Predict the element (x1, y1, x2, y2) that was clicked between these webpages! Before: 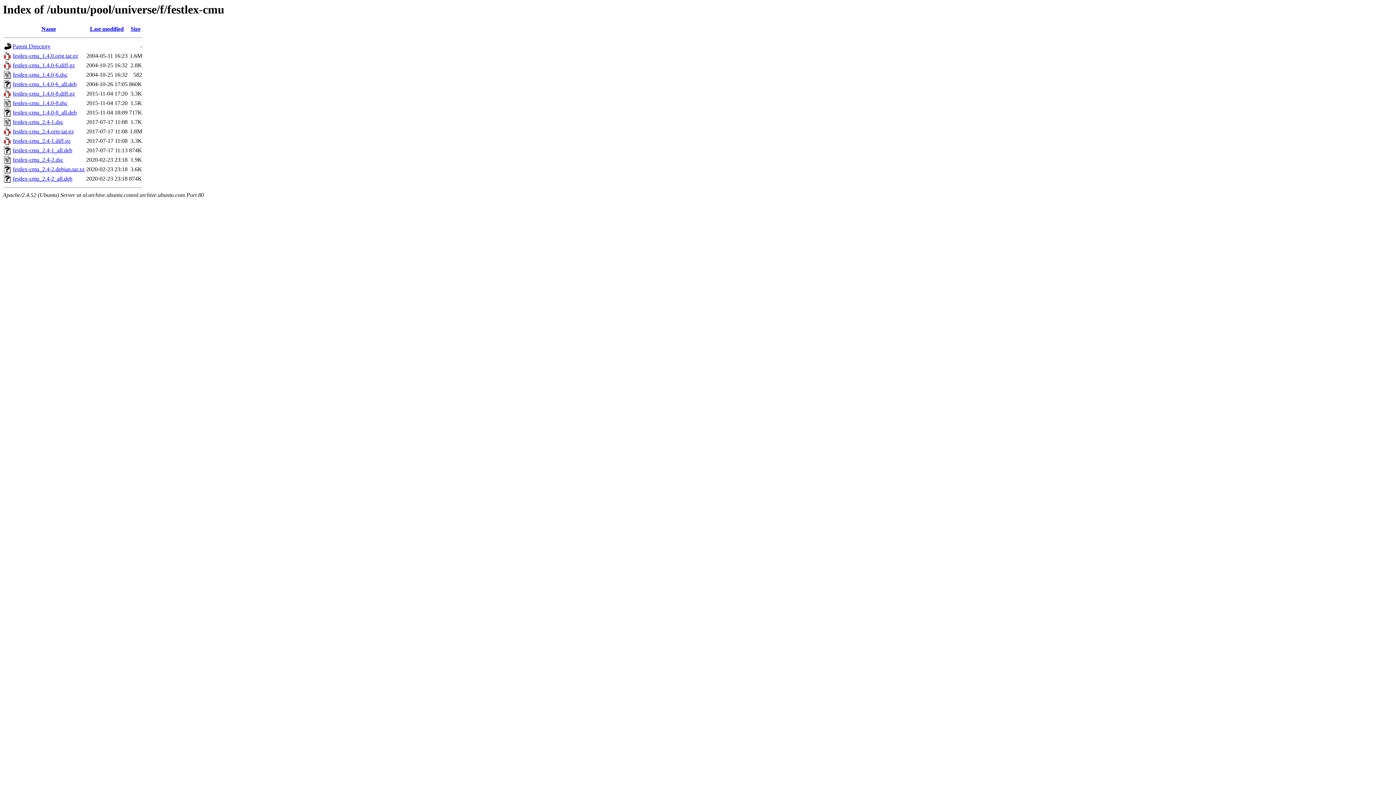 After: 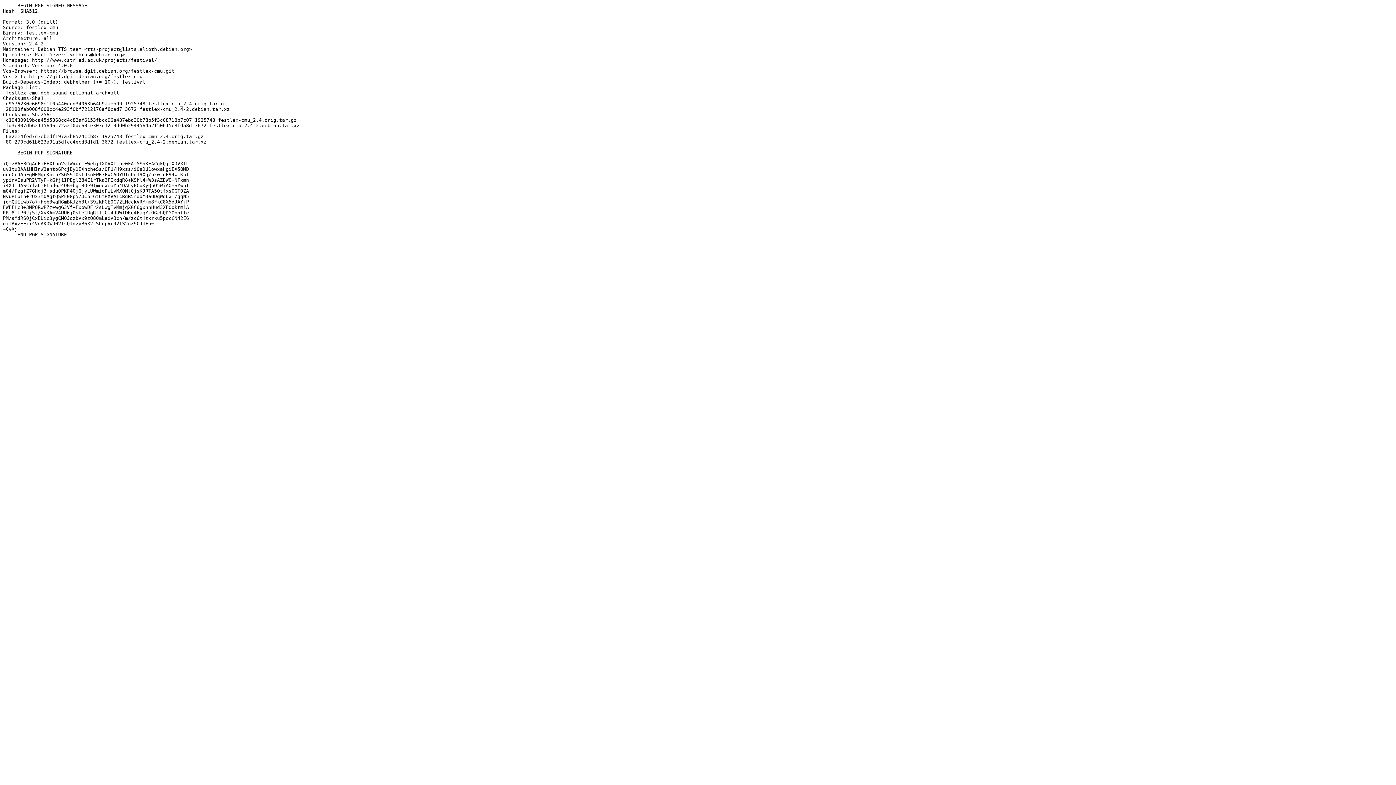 Action: label: festlex-cmu_2.4-2.dsc bbox: (12, 156, 63, 163)